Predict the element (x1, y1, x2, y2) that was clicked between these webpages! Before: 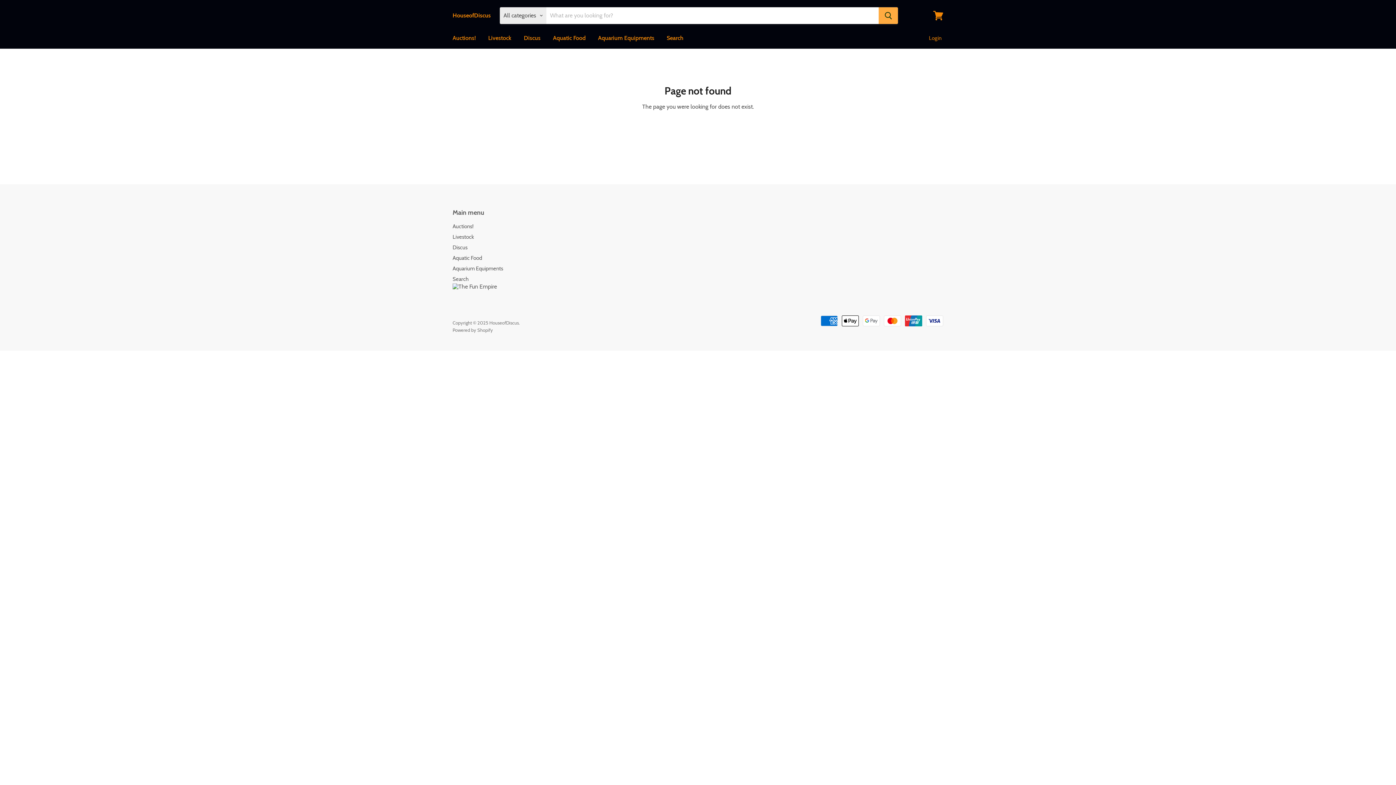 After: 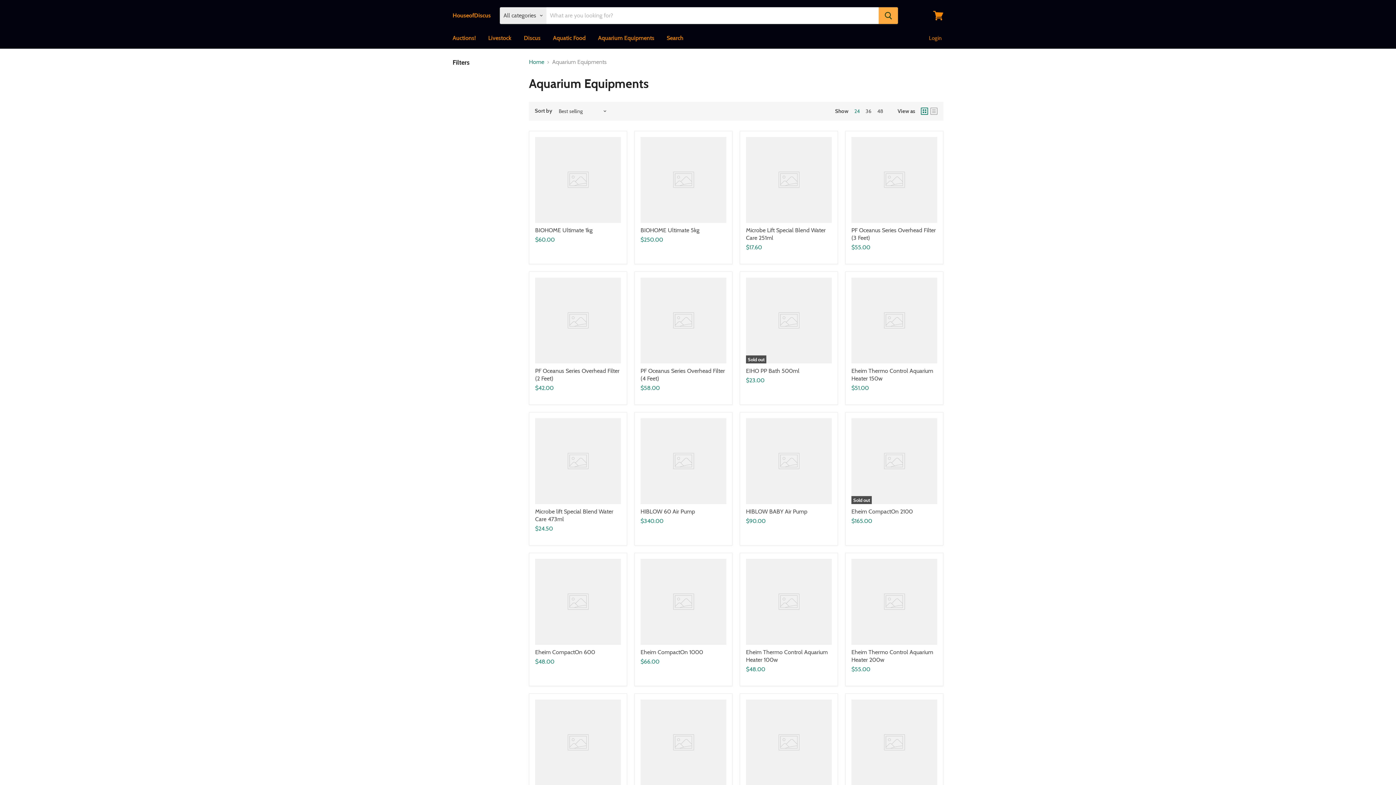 Action: label: Aquarium Equipments bbox: (592, 30, 660, 45)